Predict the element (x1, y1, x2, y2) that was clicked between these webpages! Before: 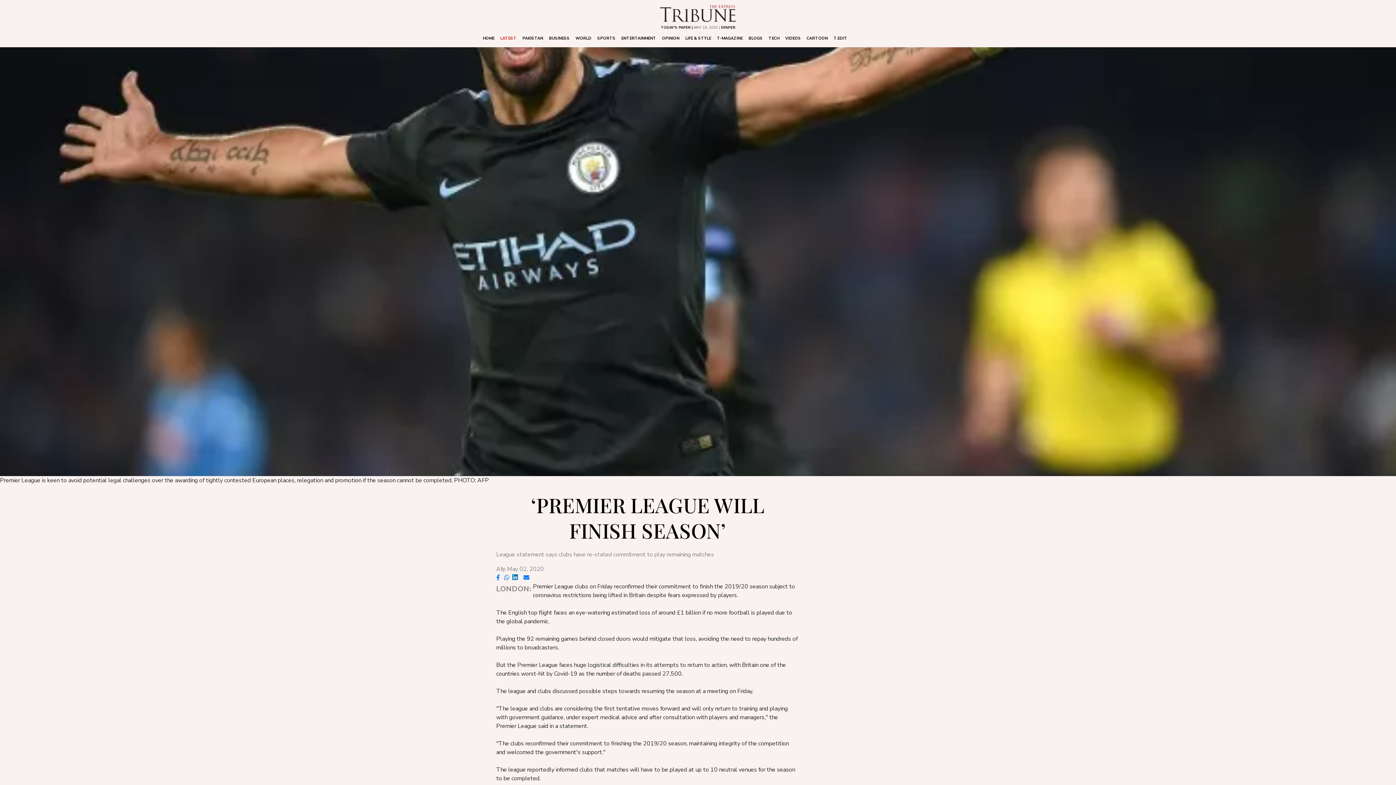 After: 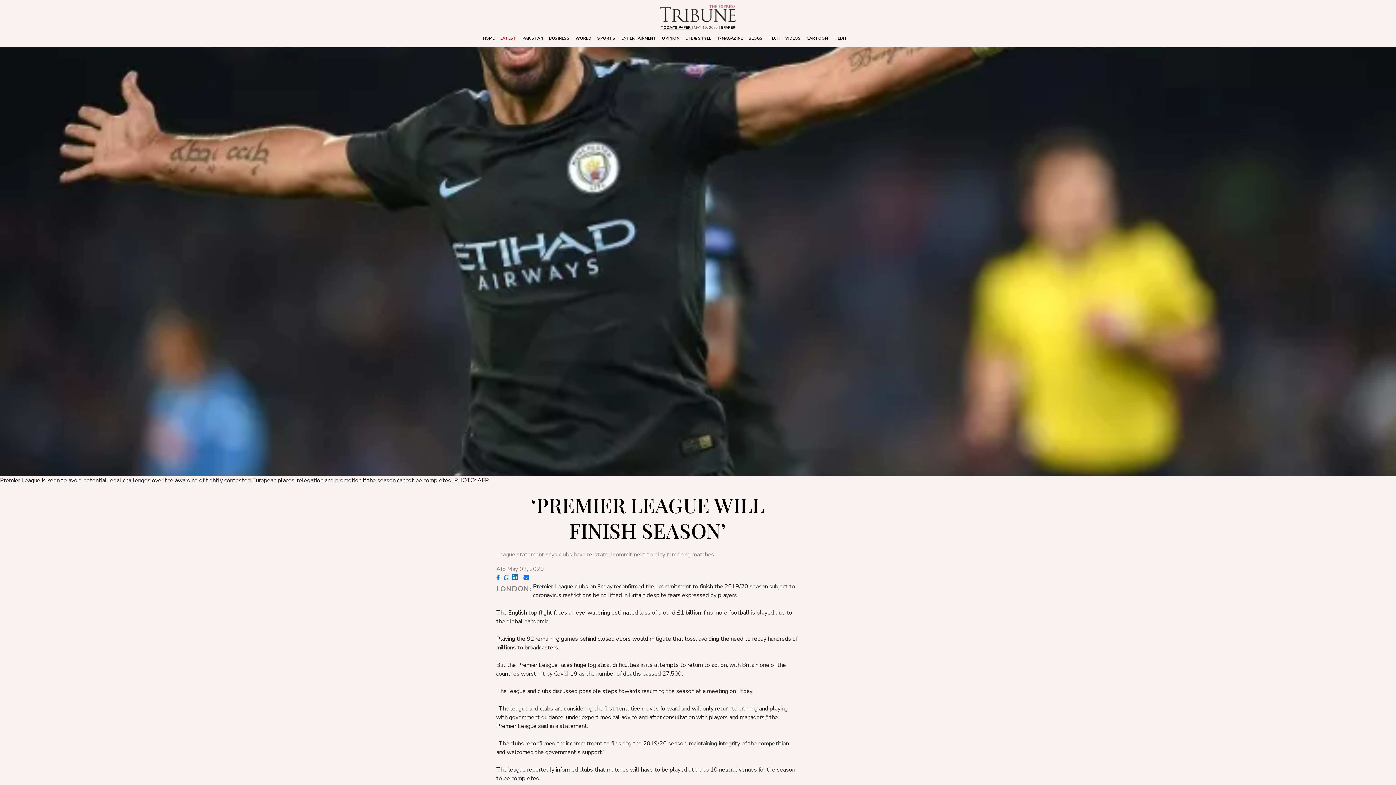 Action: bbox: (660, 25, 692, 30) label: TODAY'S PAPER |